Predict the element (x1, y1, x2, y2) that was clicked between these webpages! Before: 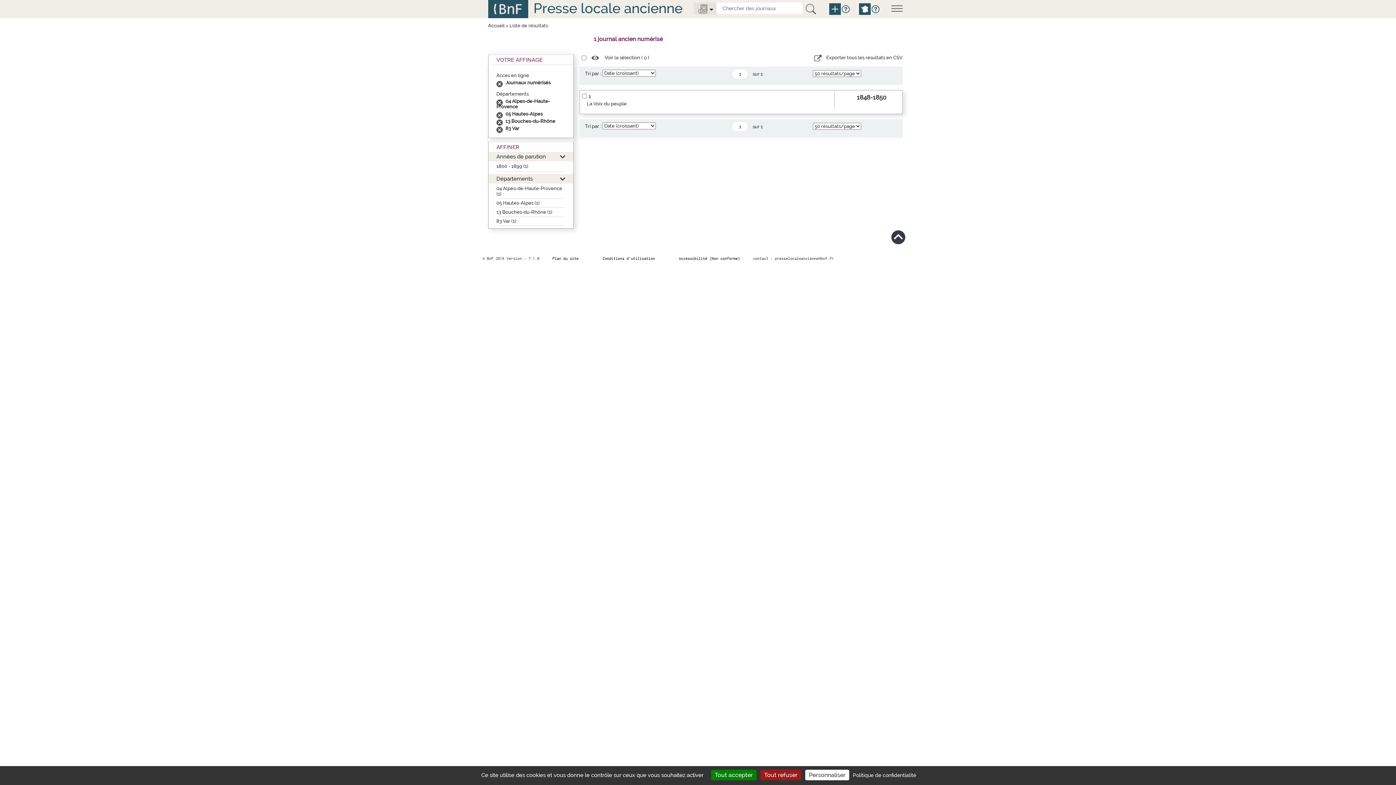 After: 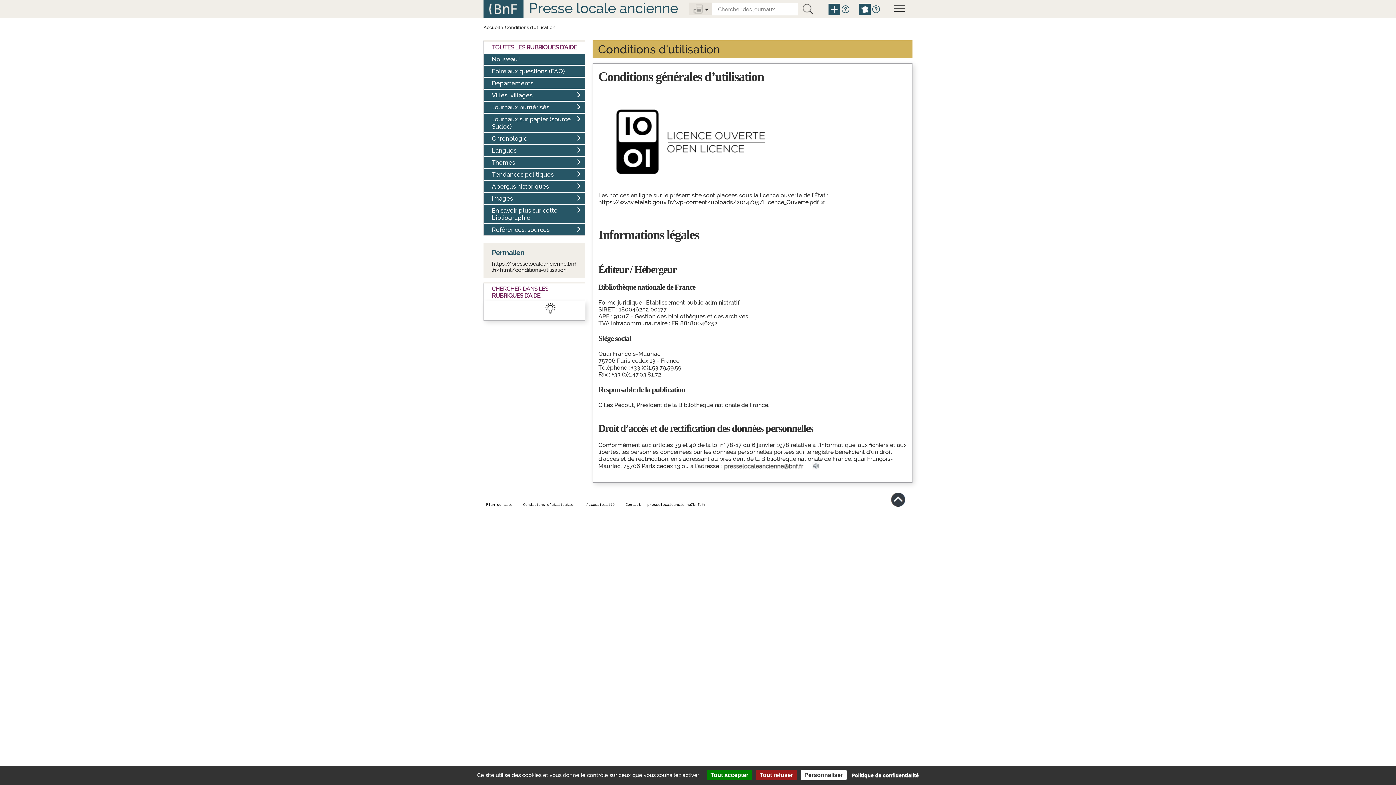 Action: bbox: (850, 772, 918, 778) label: Politique de confidentialité